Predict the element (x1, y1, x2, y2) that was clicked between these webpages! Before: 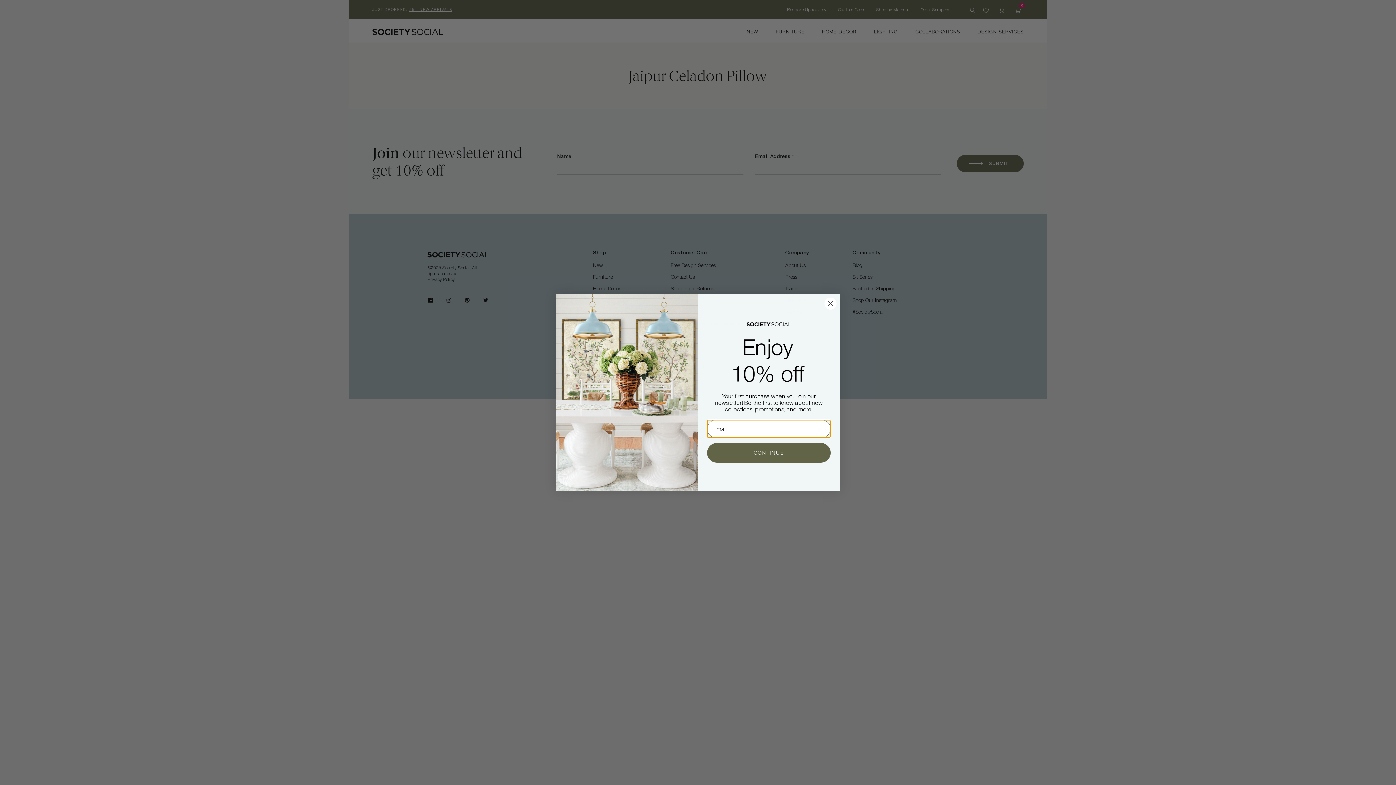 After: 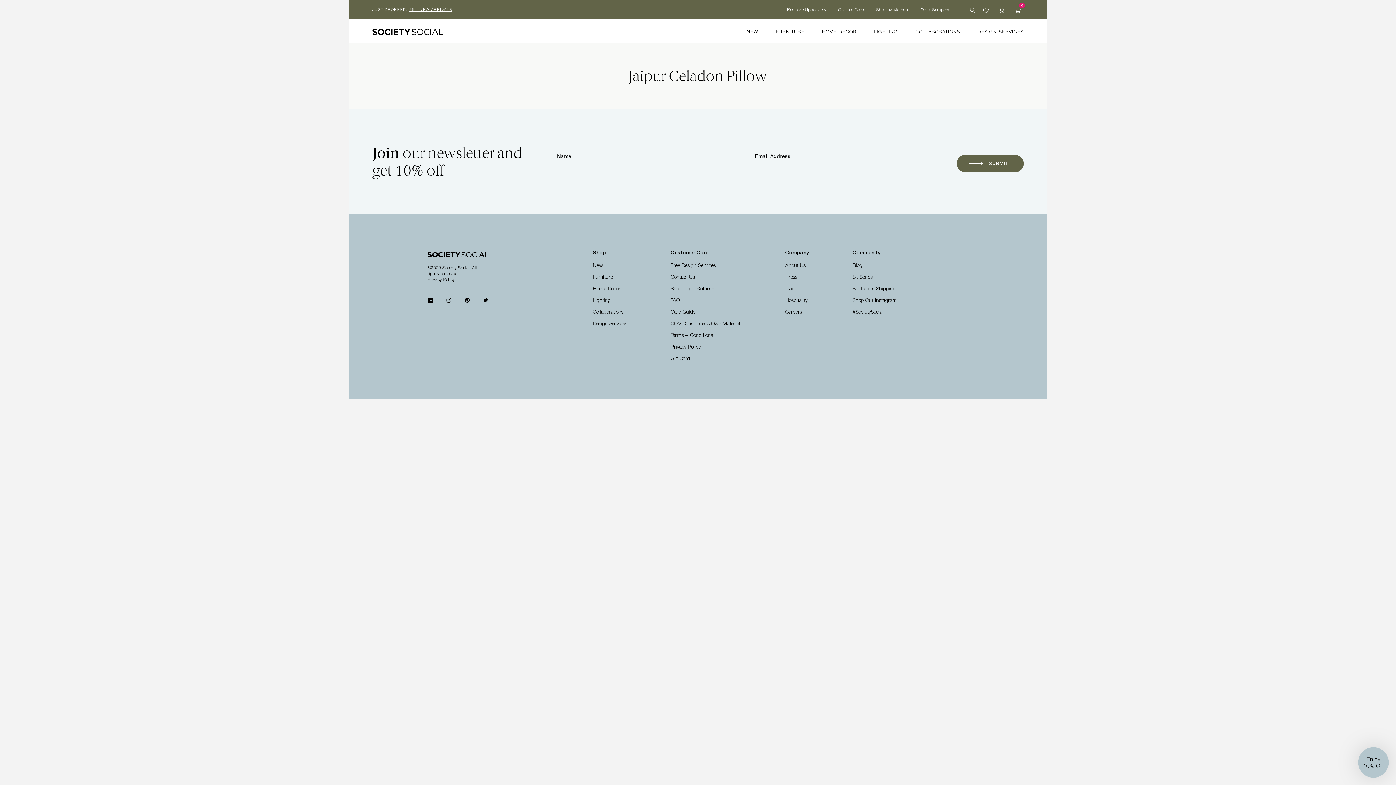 Action: label: Close dialog bbox: (824, 297, 837, 310)